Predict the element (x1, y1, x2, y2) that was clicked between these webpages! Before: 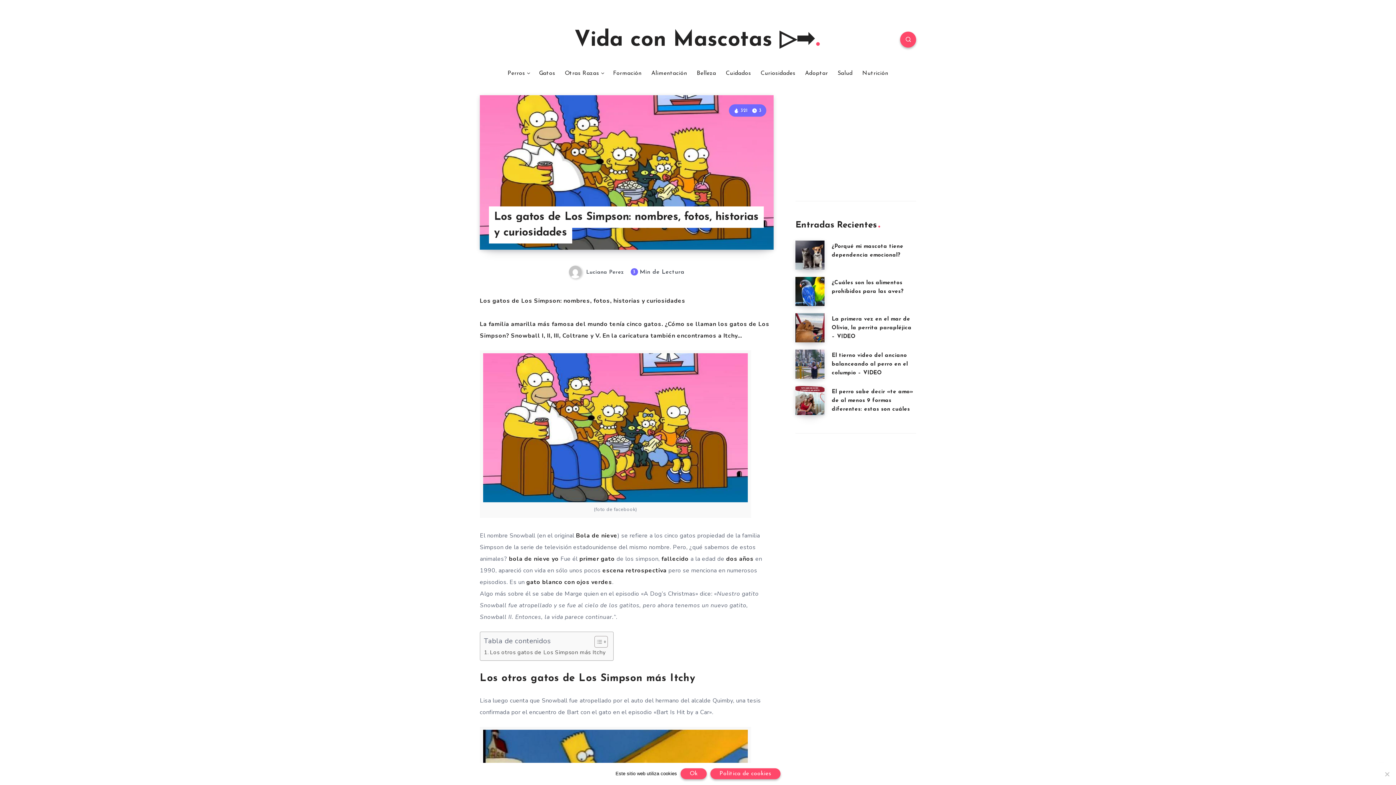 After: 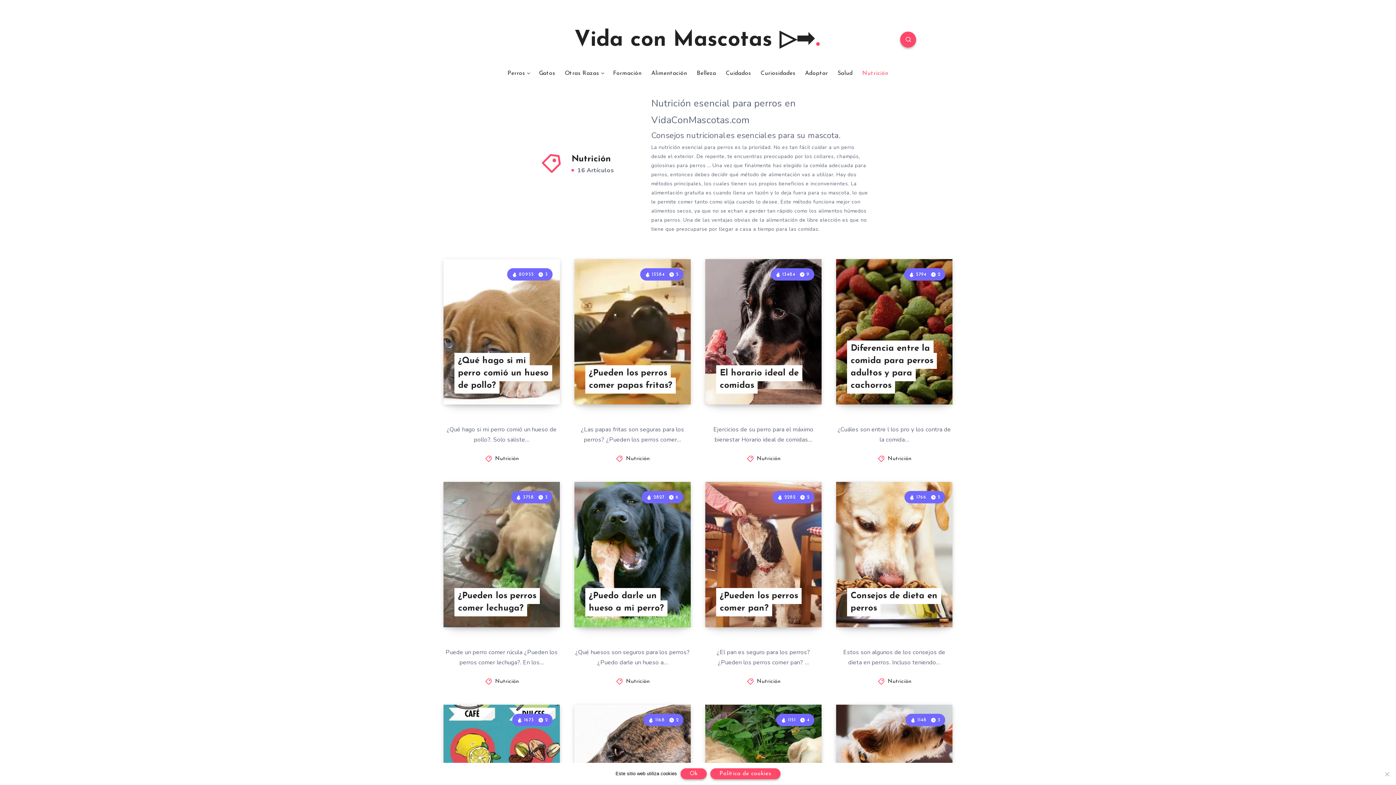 Action: label: Nutrición bbox: (862, 69, 888, 77)